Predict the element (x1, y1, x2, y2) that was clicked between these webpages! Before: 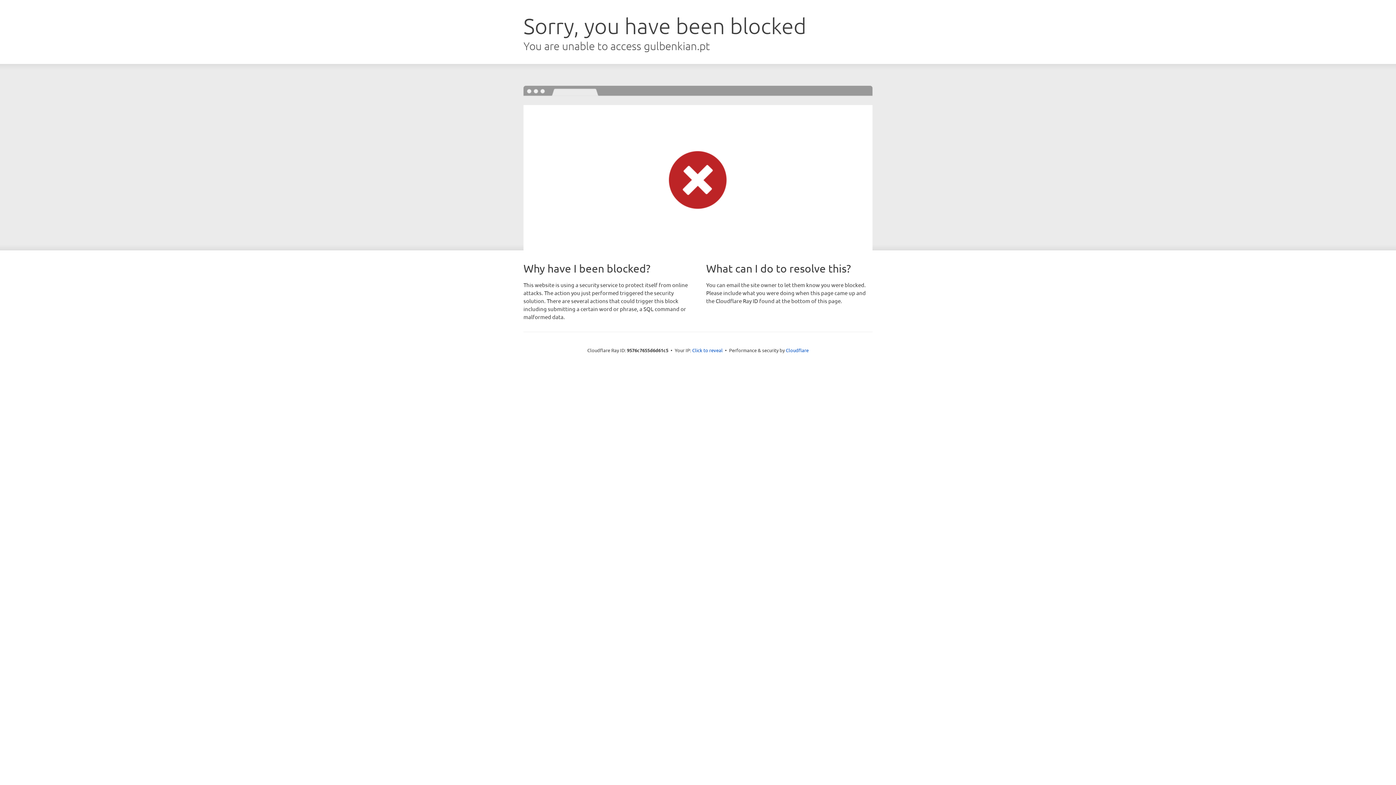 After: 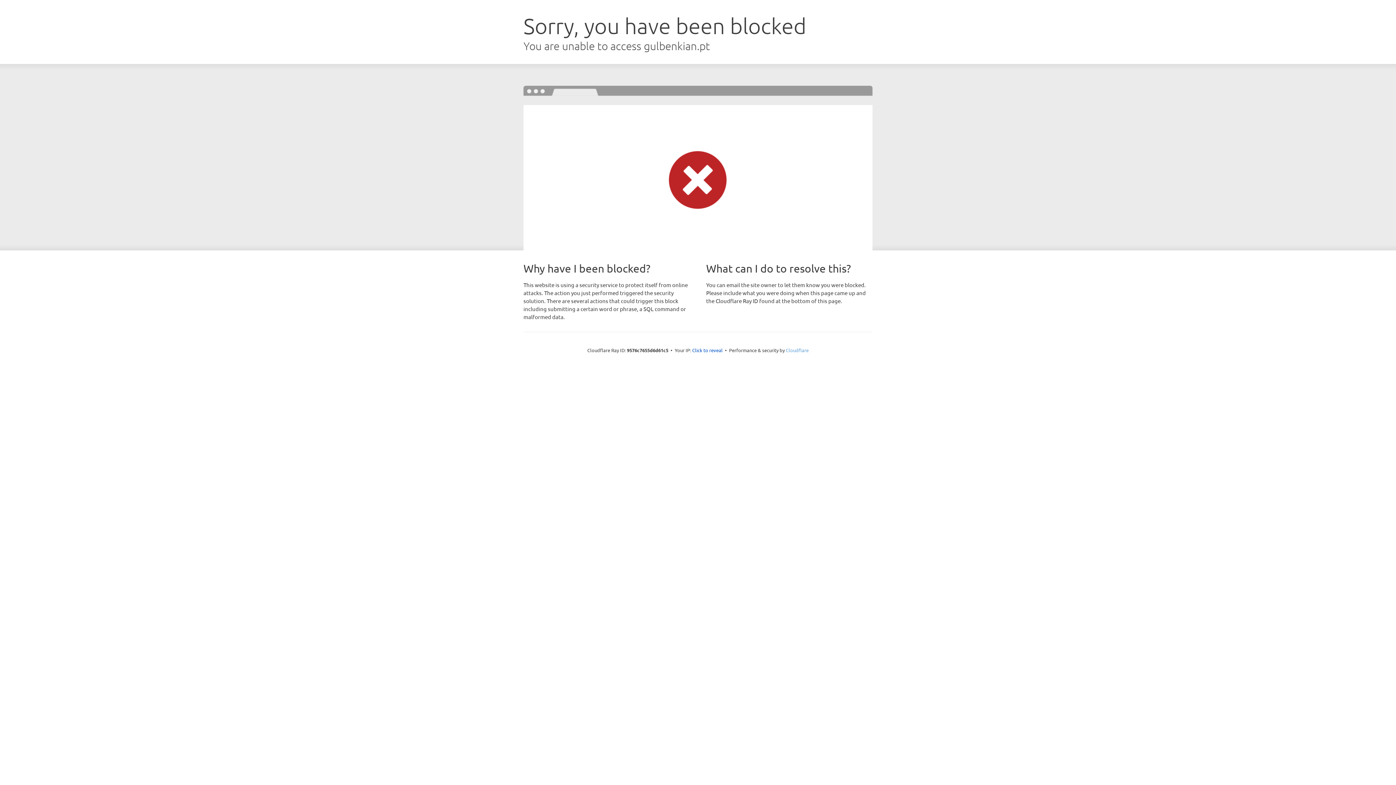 Action: bbox: (786, 347, 808, 353) label: Cloudflare